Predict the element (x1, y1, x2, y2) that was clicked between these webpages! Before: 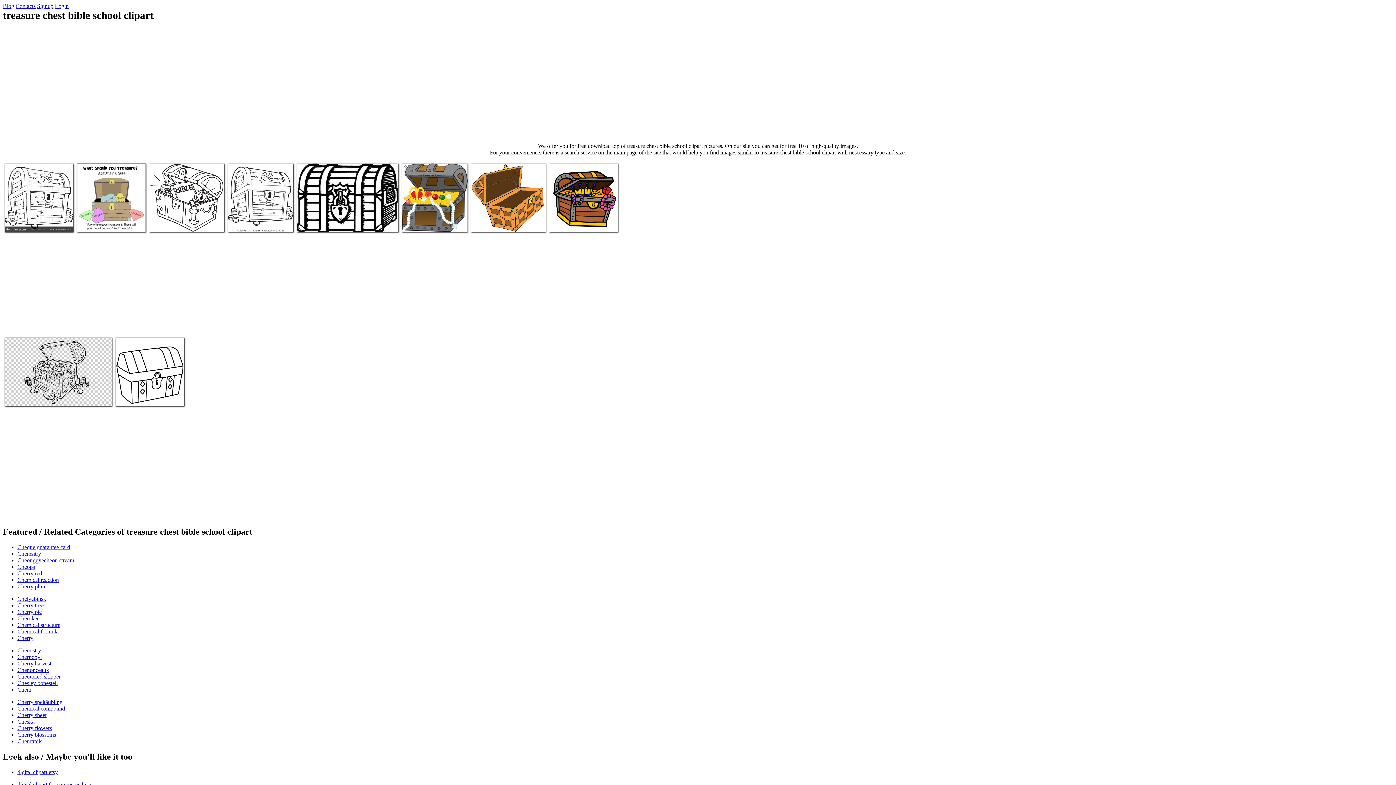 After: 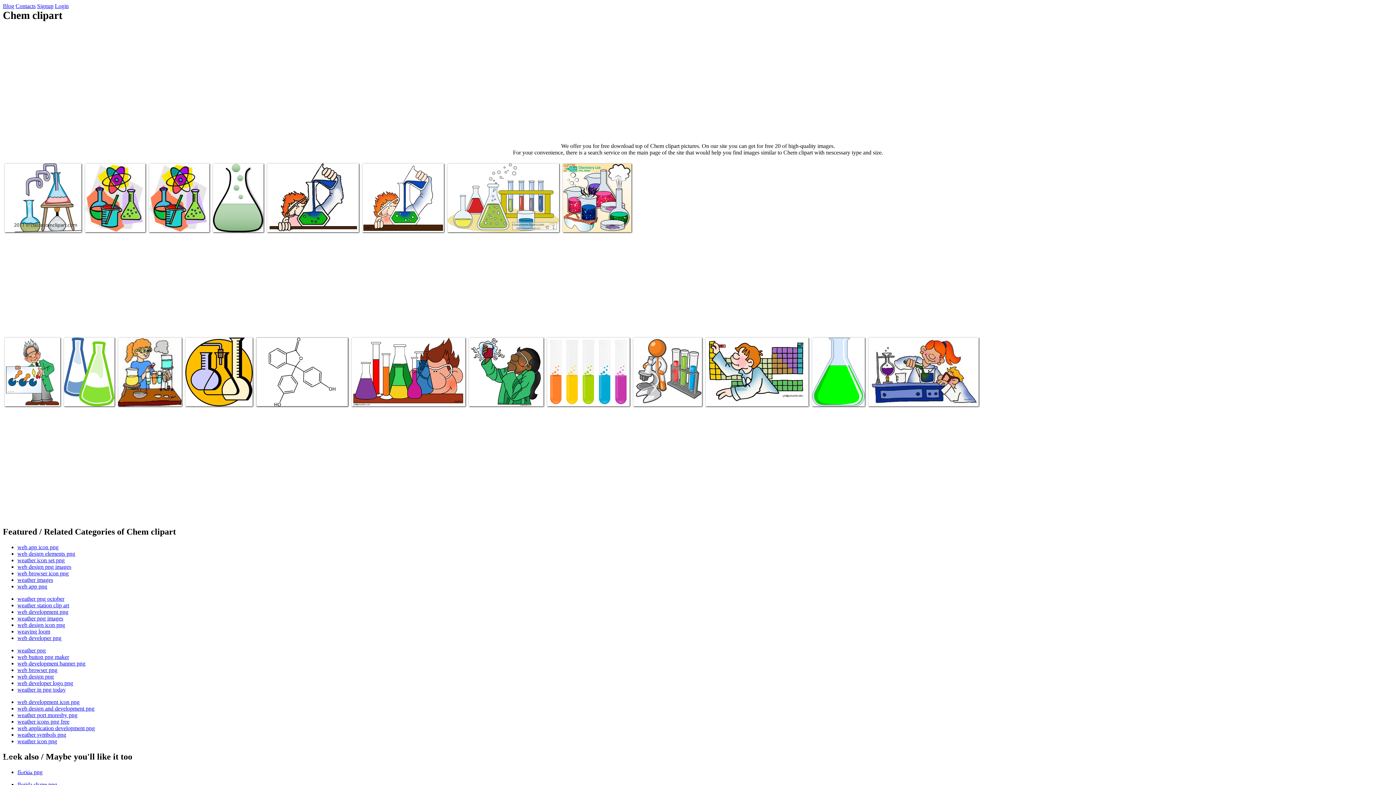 Action: bbox: (17, 687, 31, 693) label: Chem